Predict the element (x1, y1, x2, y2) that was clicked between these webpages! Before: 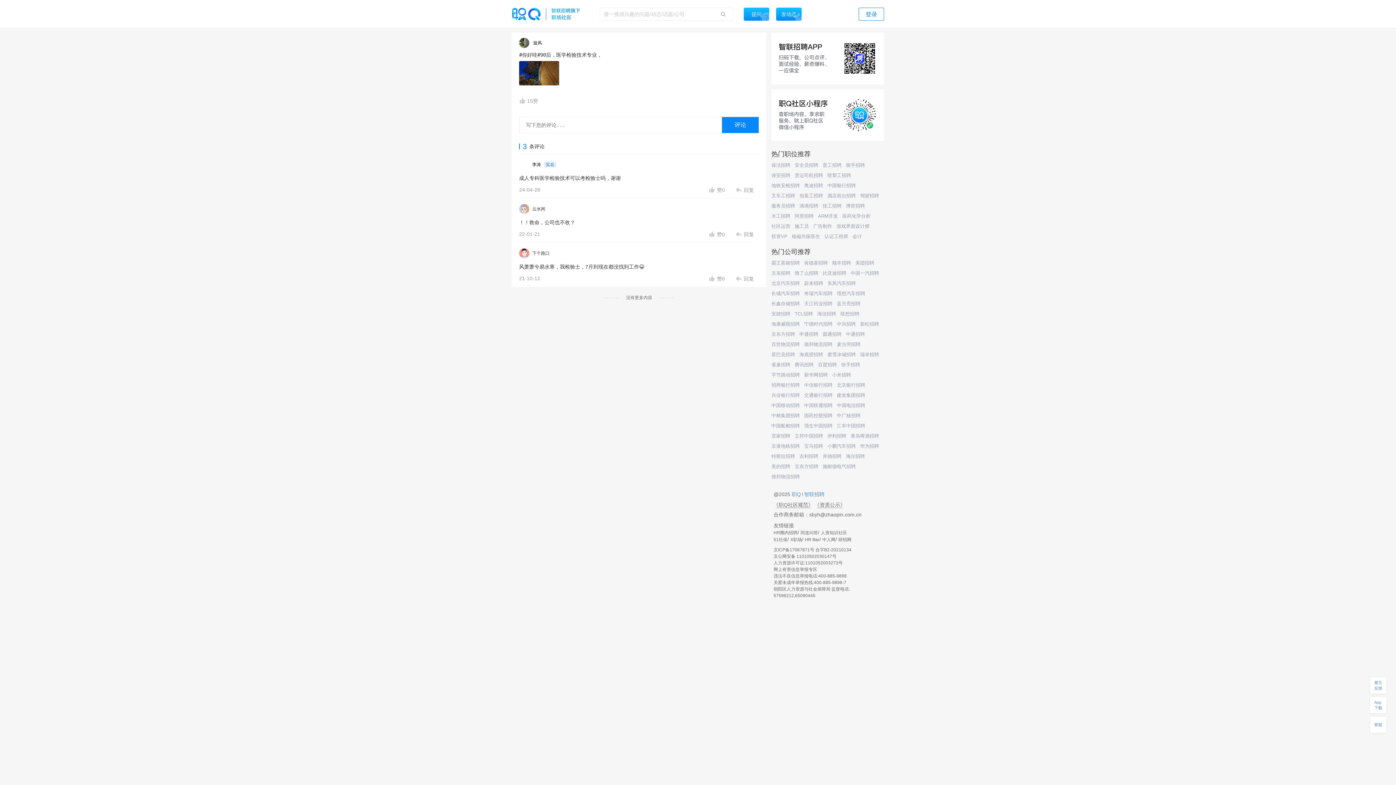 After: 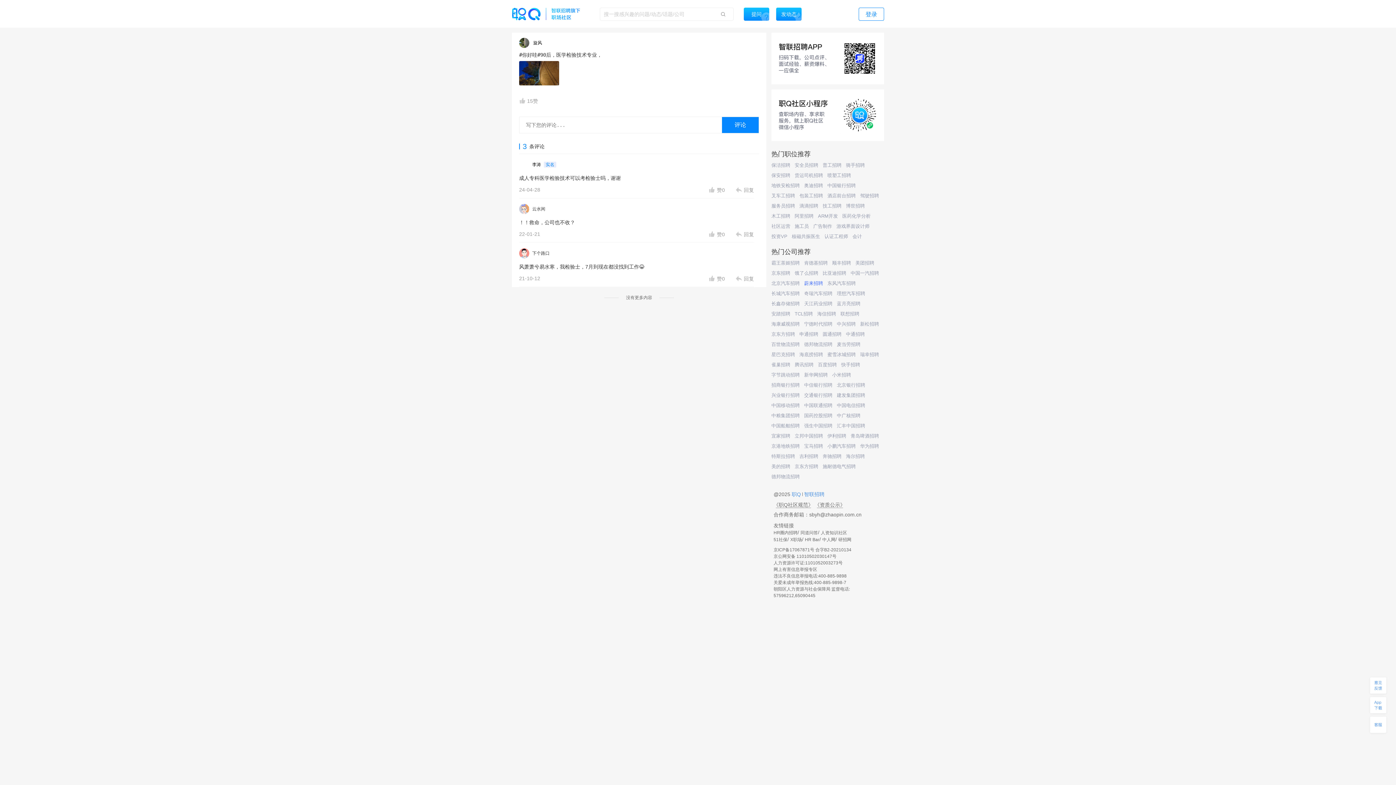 Action: bbox: (804, 280, 823, 286) label: 蔚来招聘